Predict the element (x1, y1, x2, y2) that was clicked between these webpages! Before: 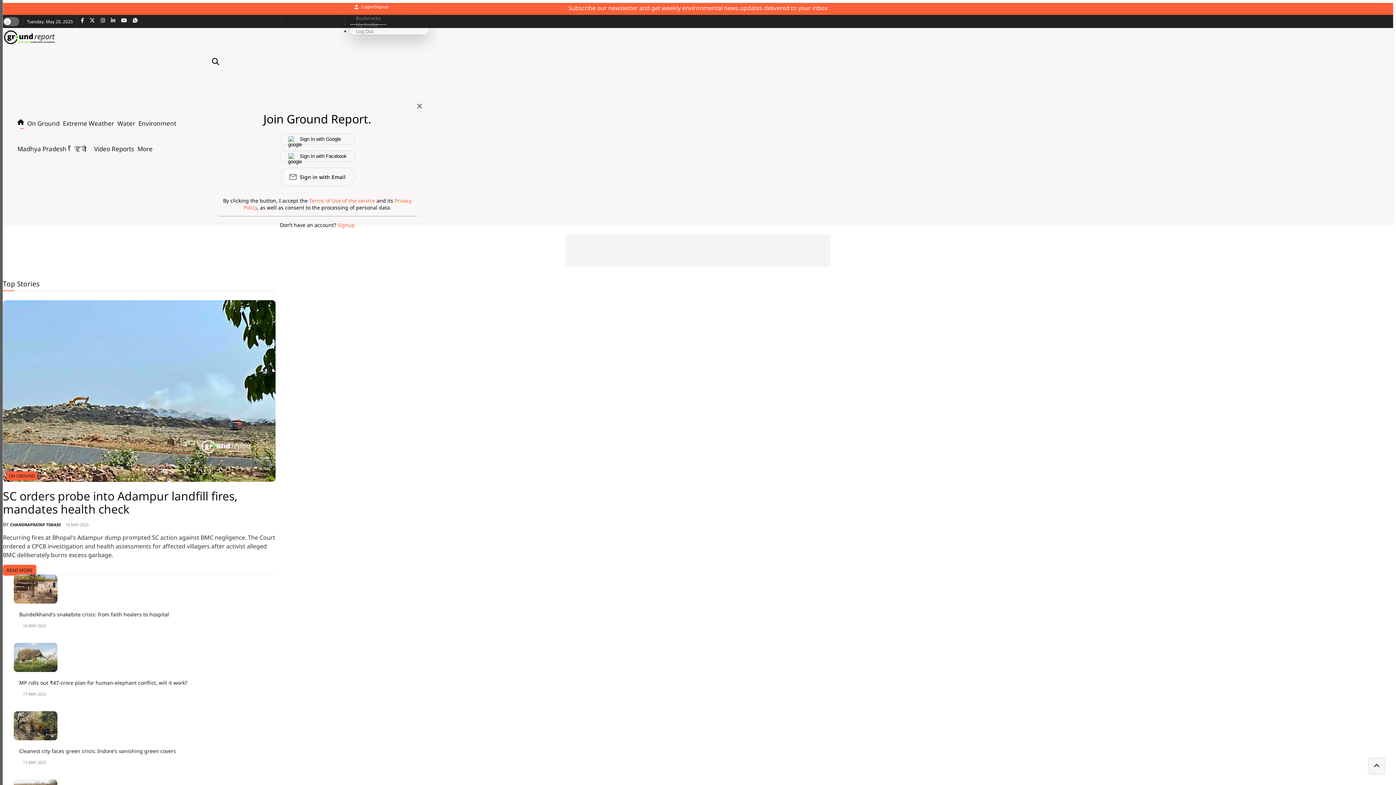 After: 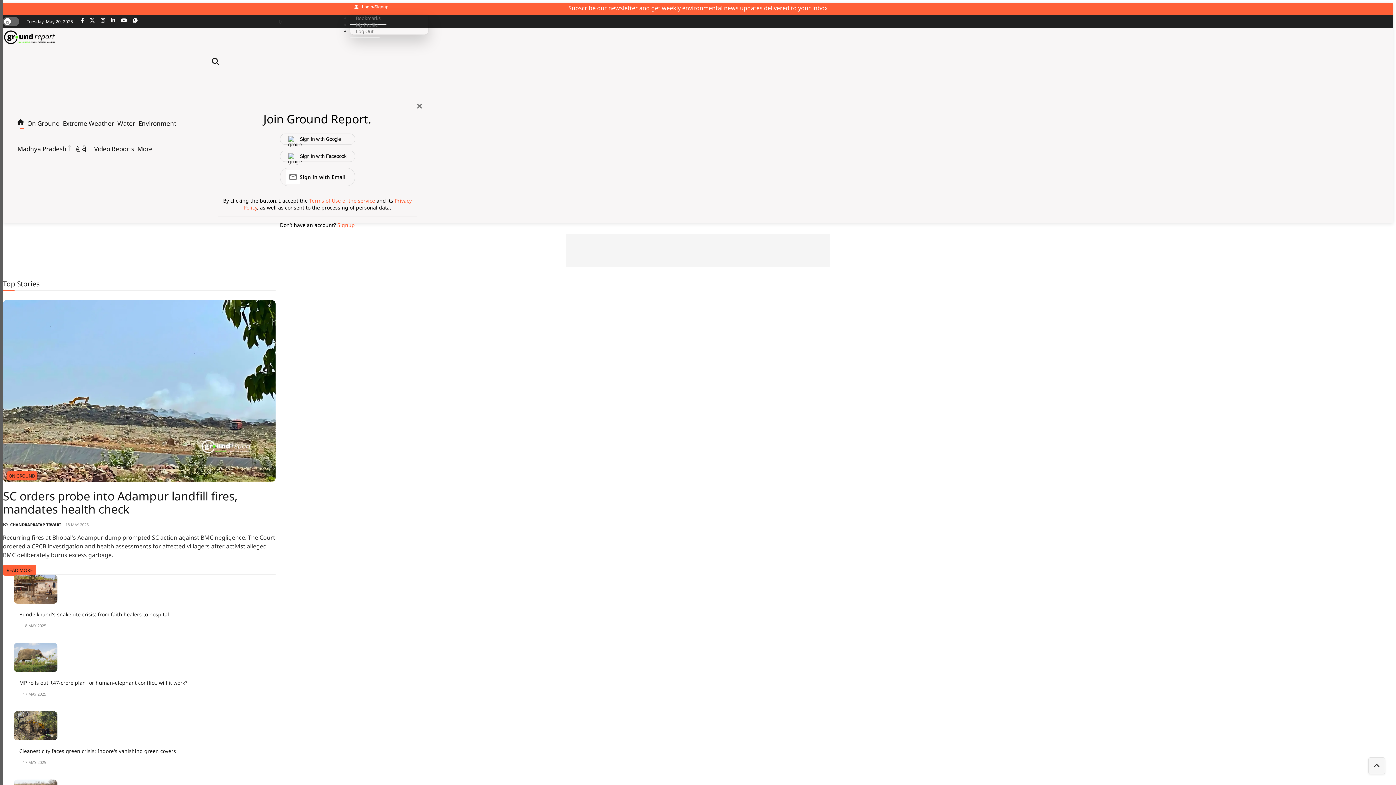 Action: bbox: (2, 41, 56, 49) label: logo